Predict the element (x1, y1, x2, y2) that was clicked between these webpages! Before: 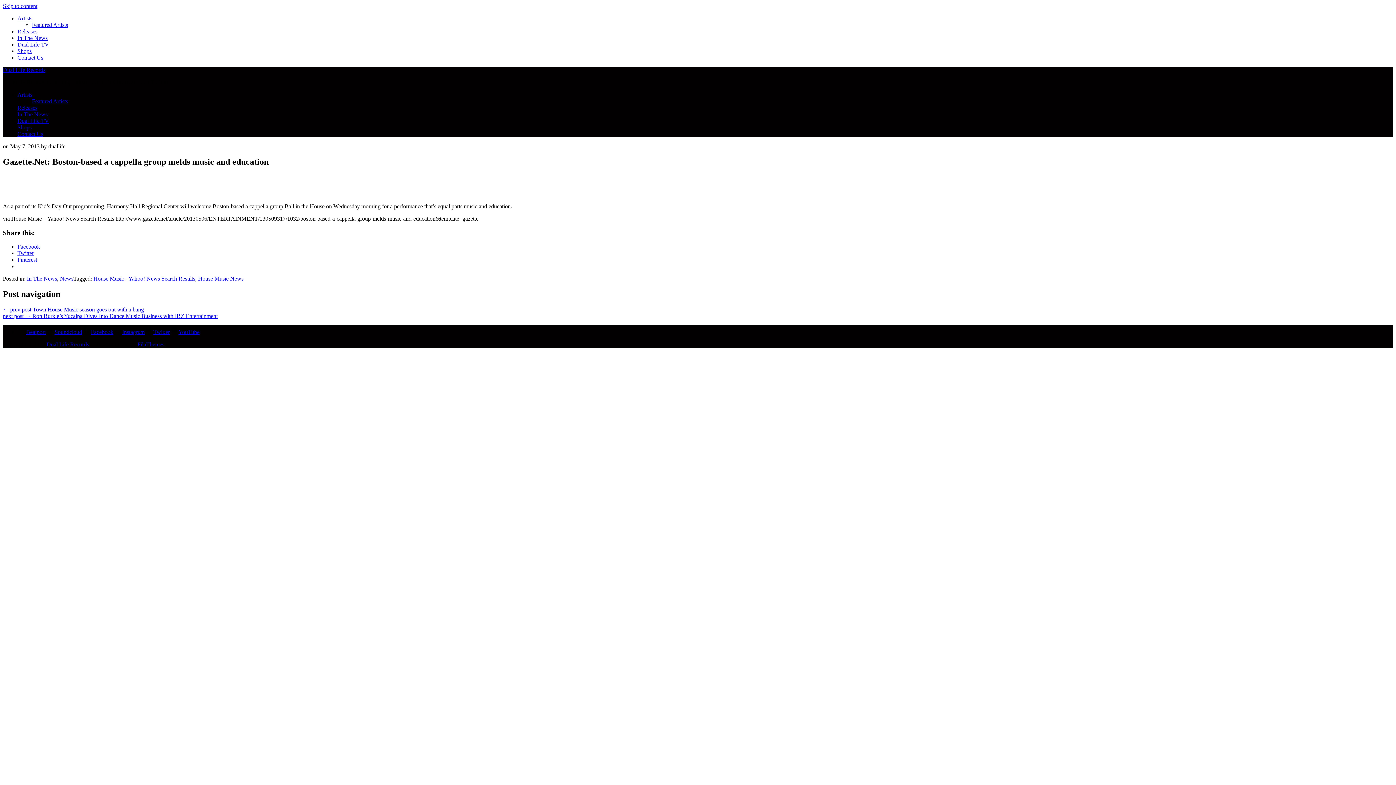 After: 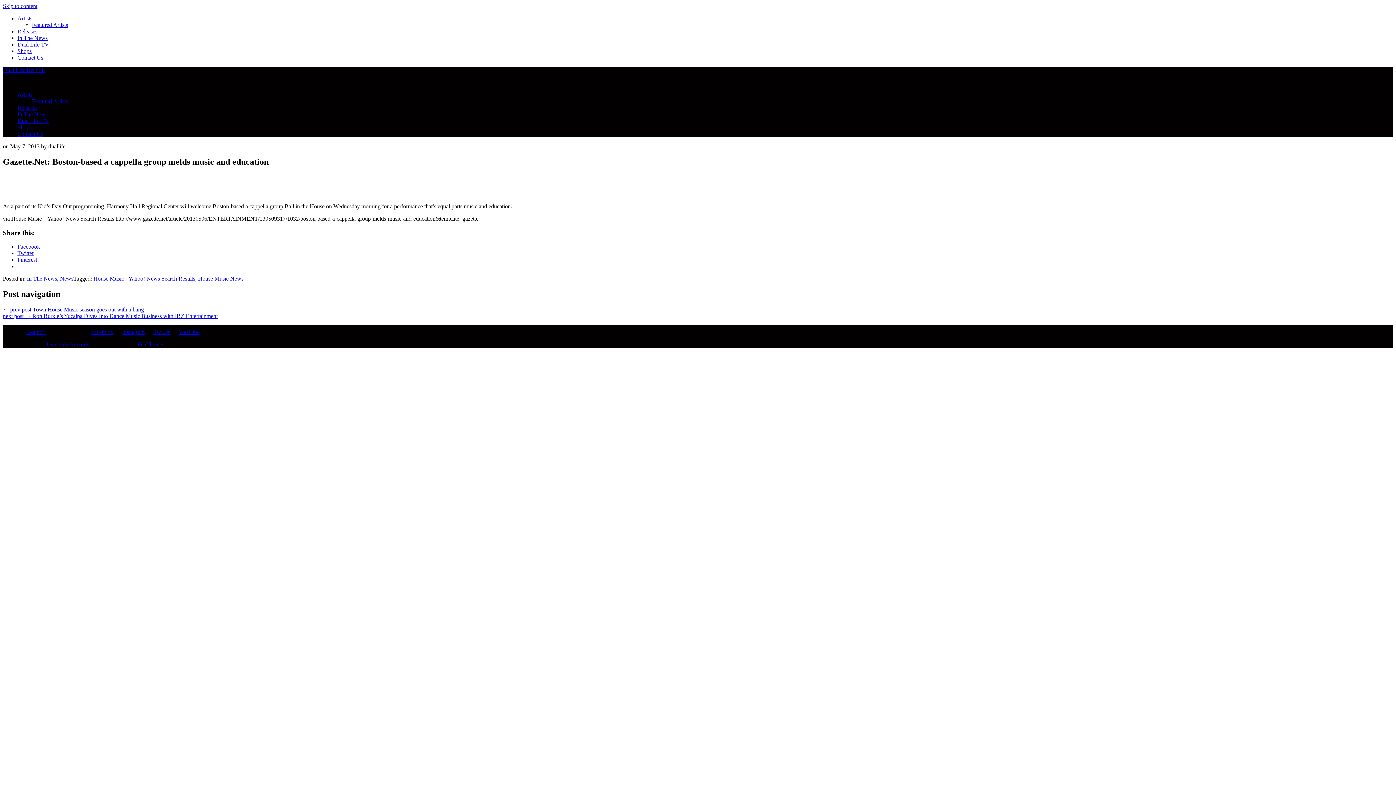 Action: bbox: (45, 329, 82, 335) label: Soundcloud